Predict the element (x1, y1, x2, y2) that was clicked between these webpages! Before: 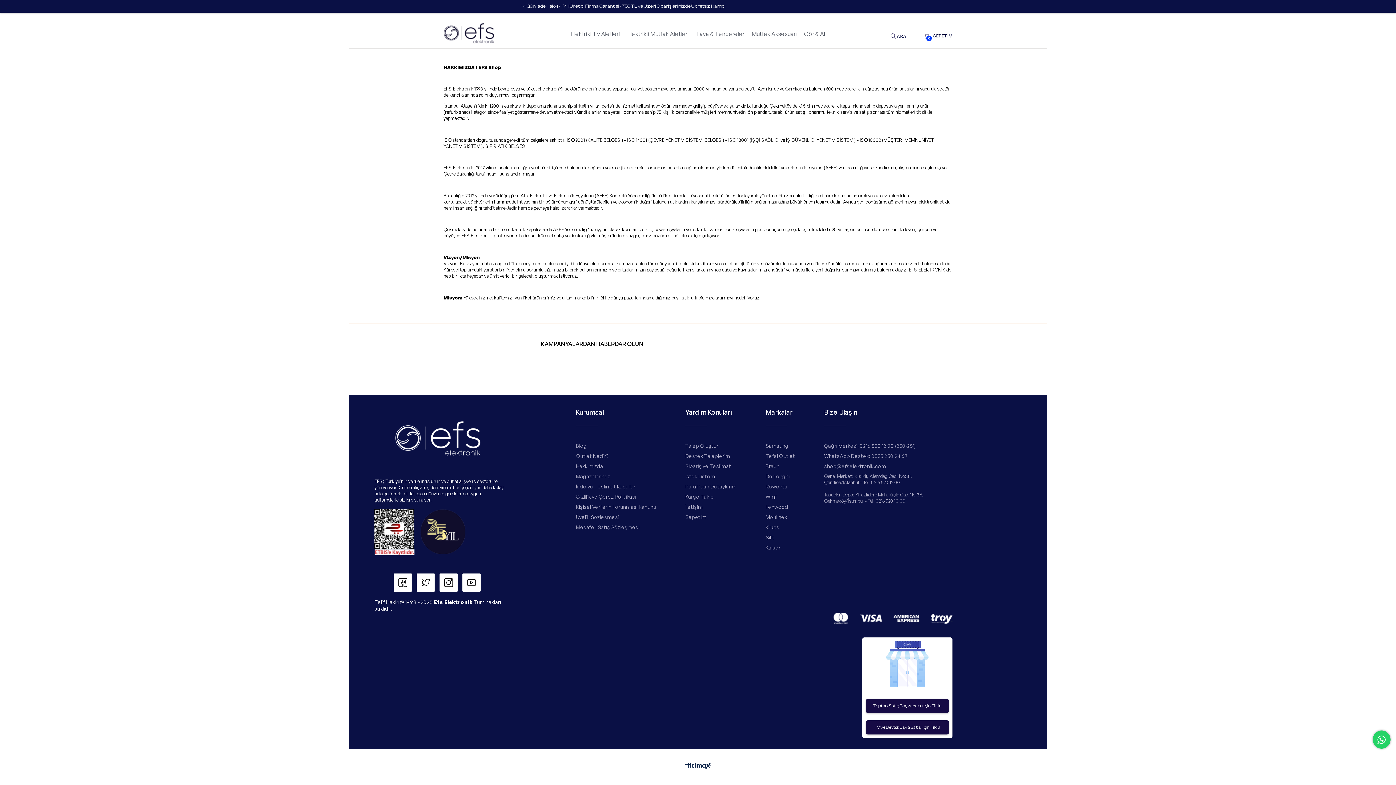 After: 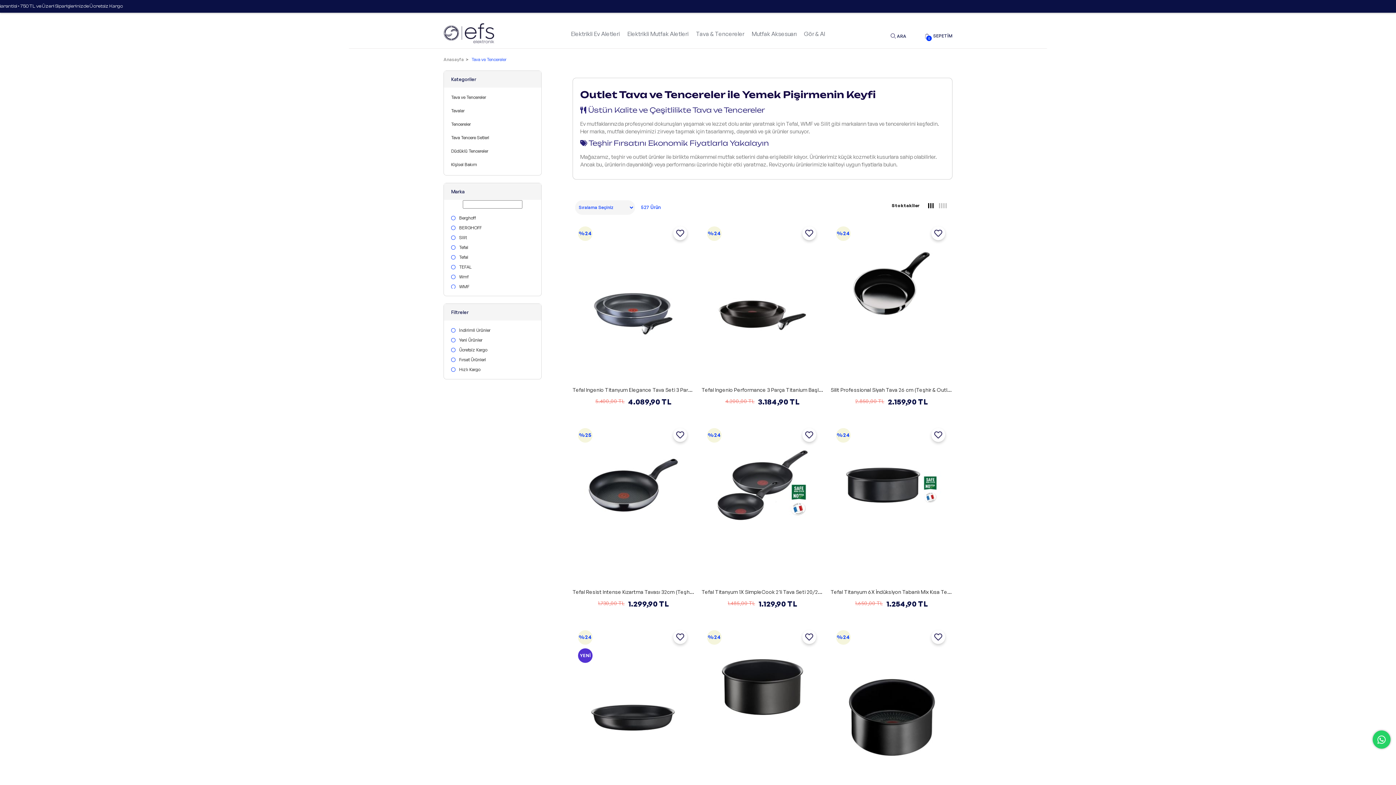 Action: bbox: (692, 19, 748, 48) label: Tava & Tencereler